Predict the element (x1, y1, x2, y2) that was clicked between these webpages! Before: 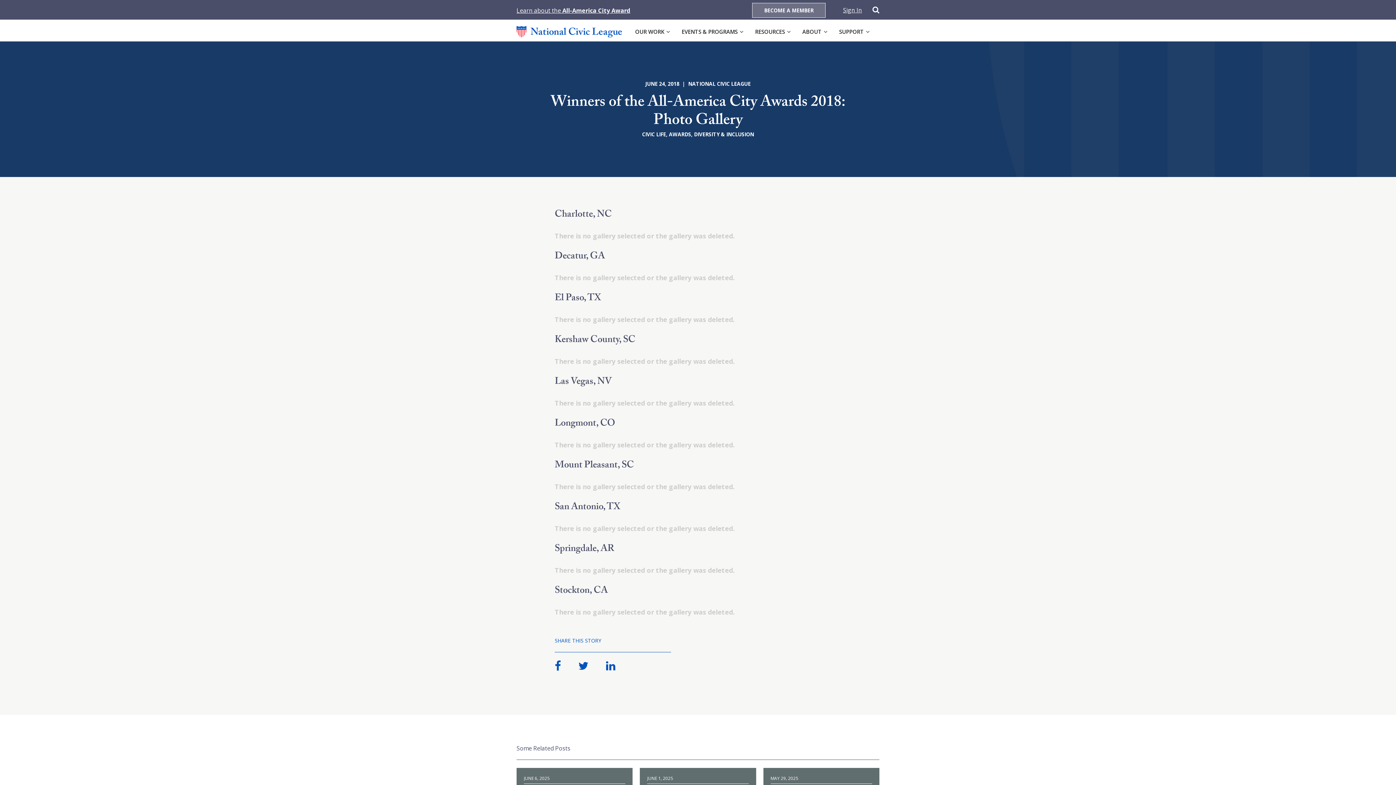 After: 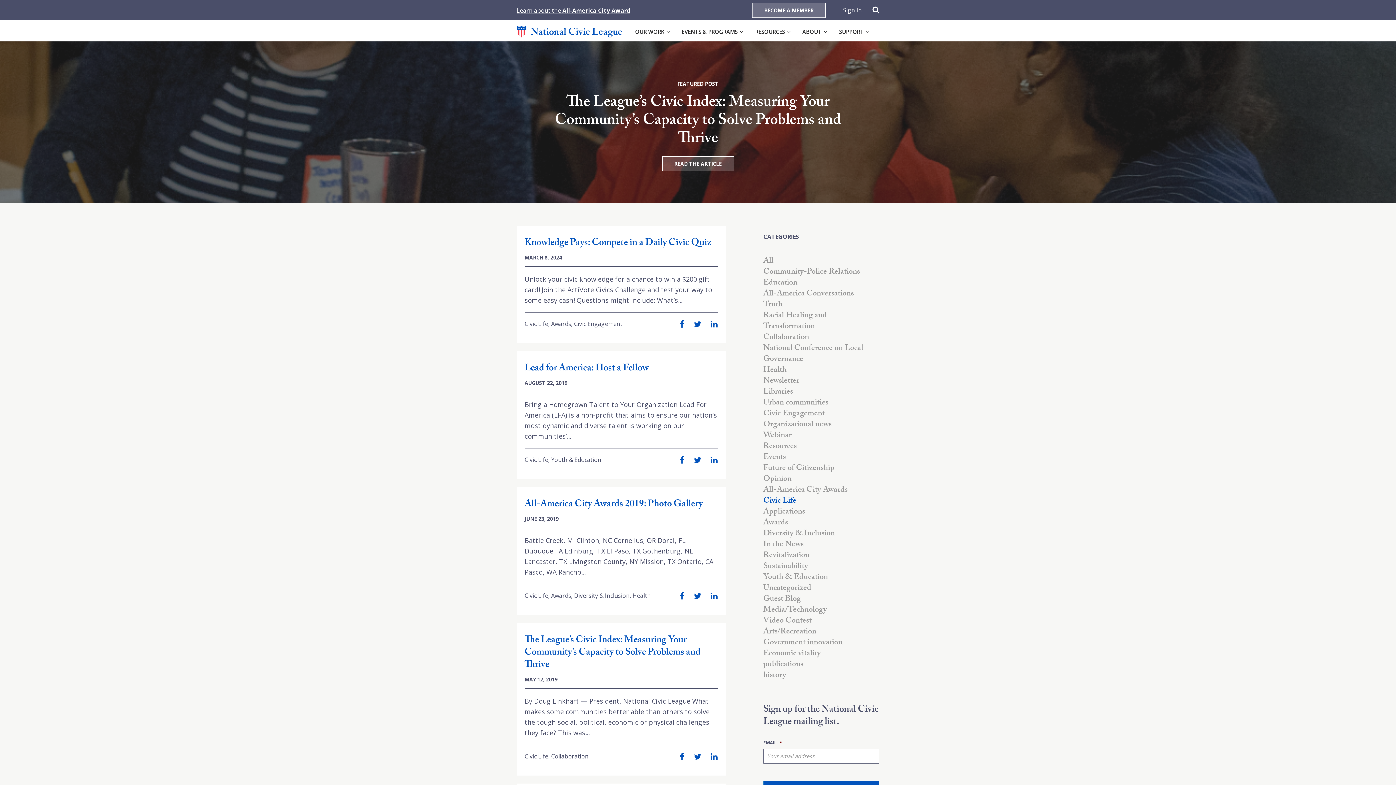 Action: label: CIVIC LIFE bbox: (642, 130, 666, 137)